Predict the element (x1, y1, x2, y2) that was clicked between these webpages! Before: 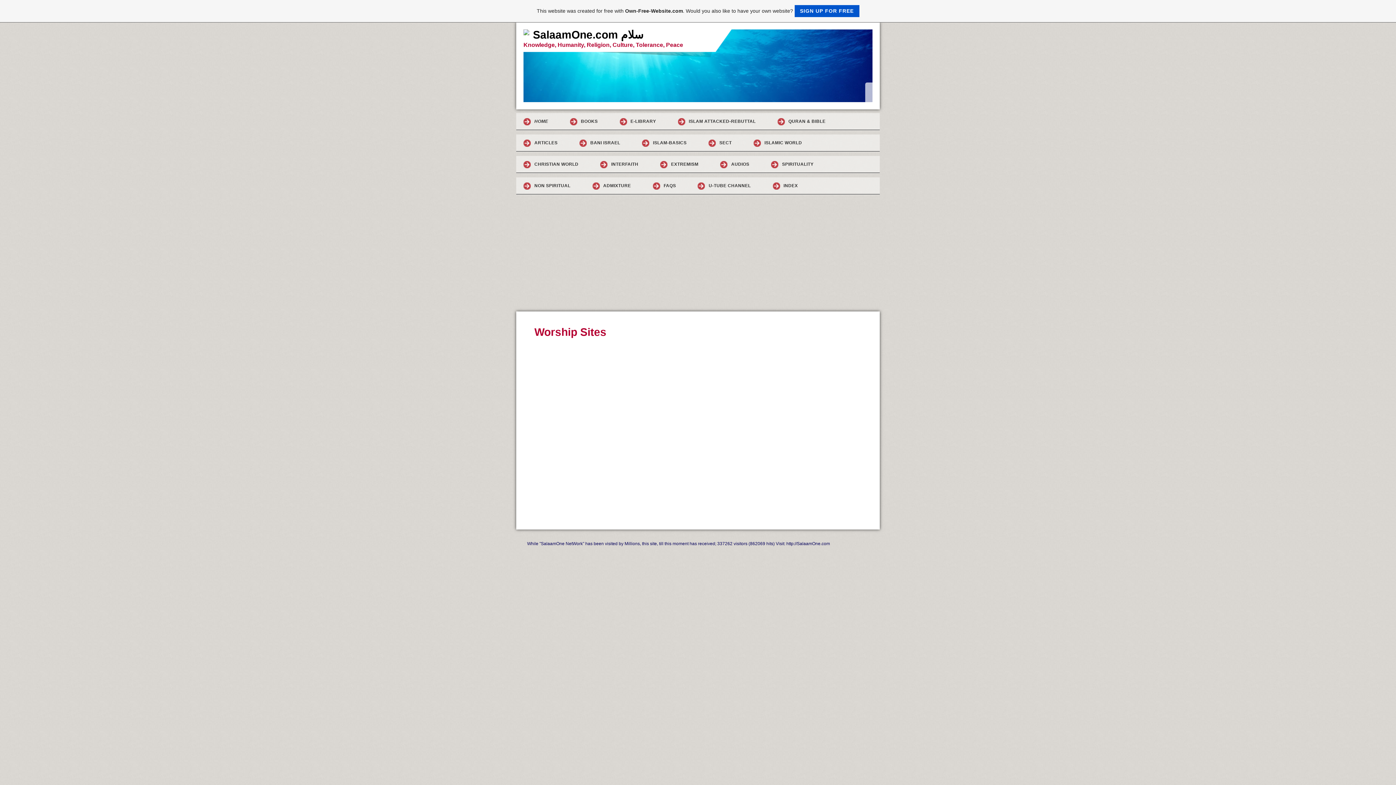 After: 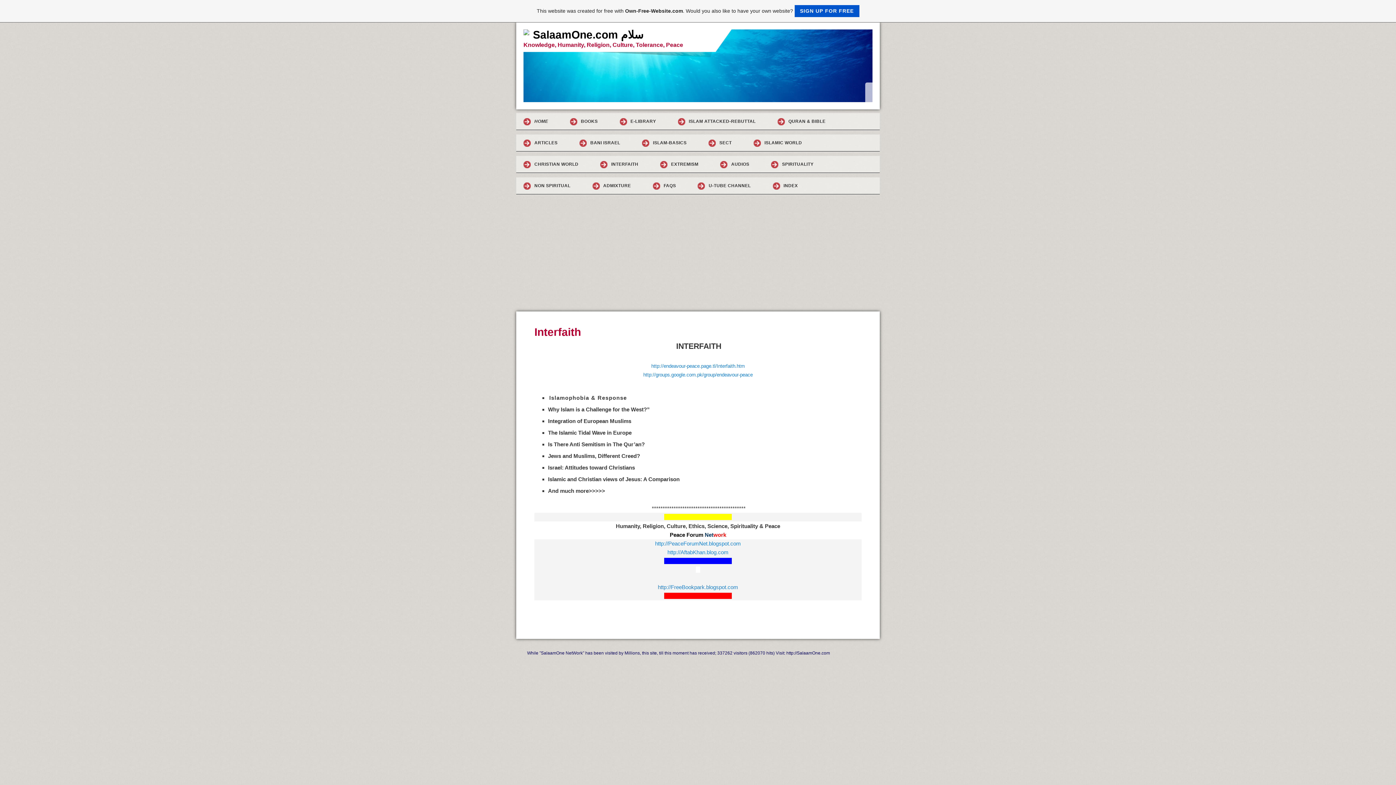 Action: bbox: (593, 156, 651, 173) label: INTERFAITH